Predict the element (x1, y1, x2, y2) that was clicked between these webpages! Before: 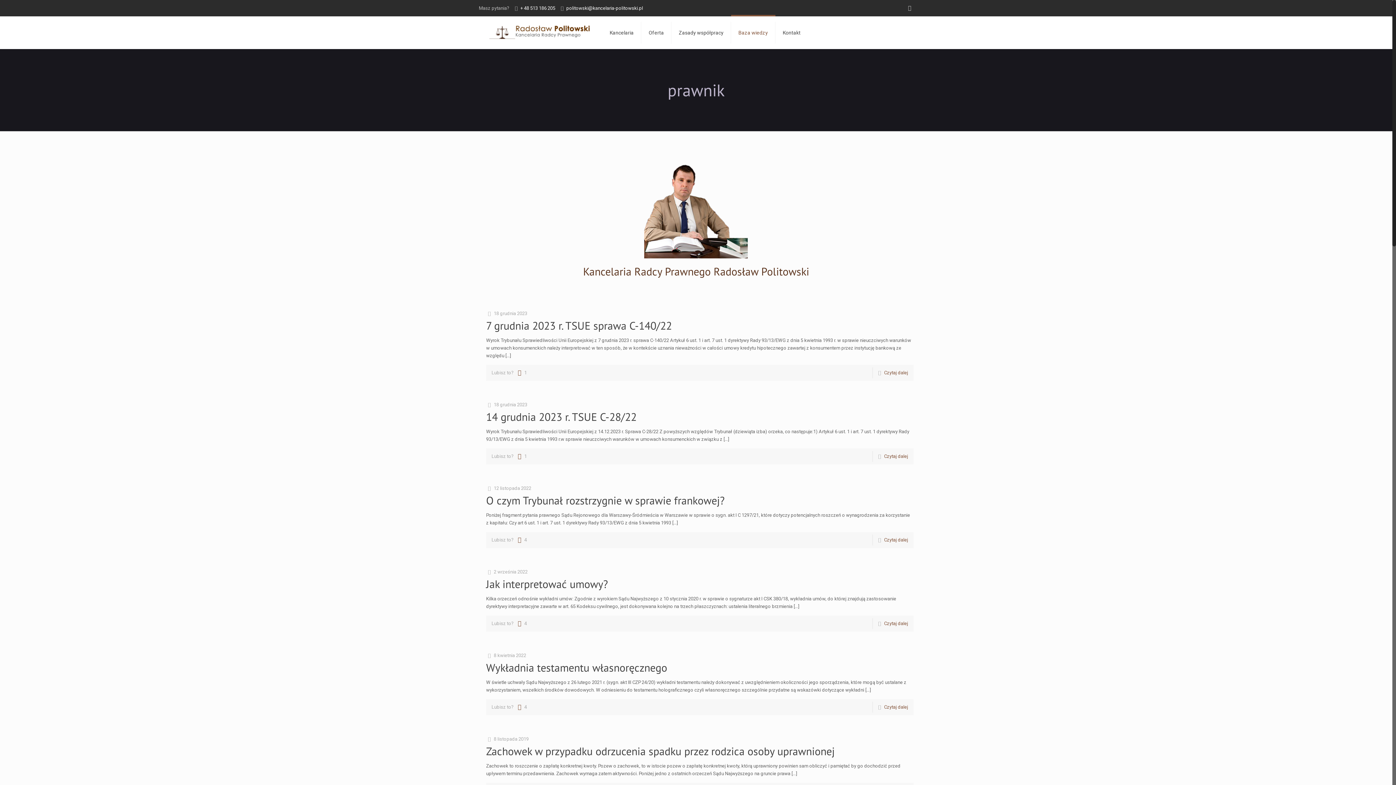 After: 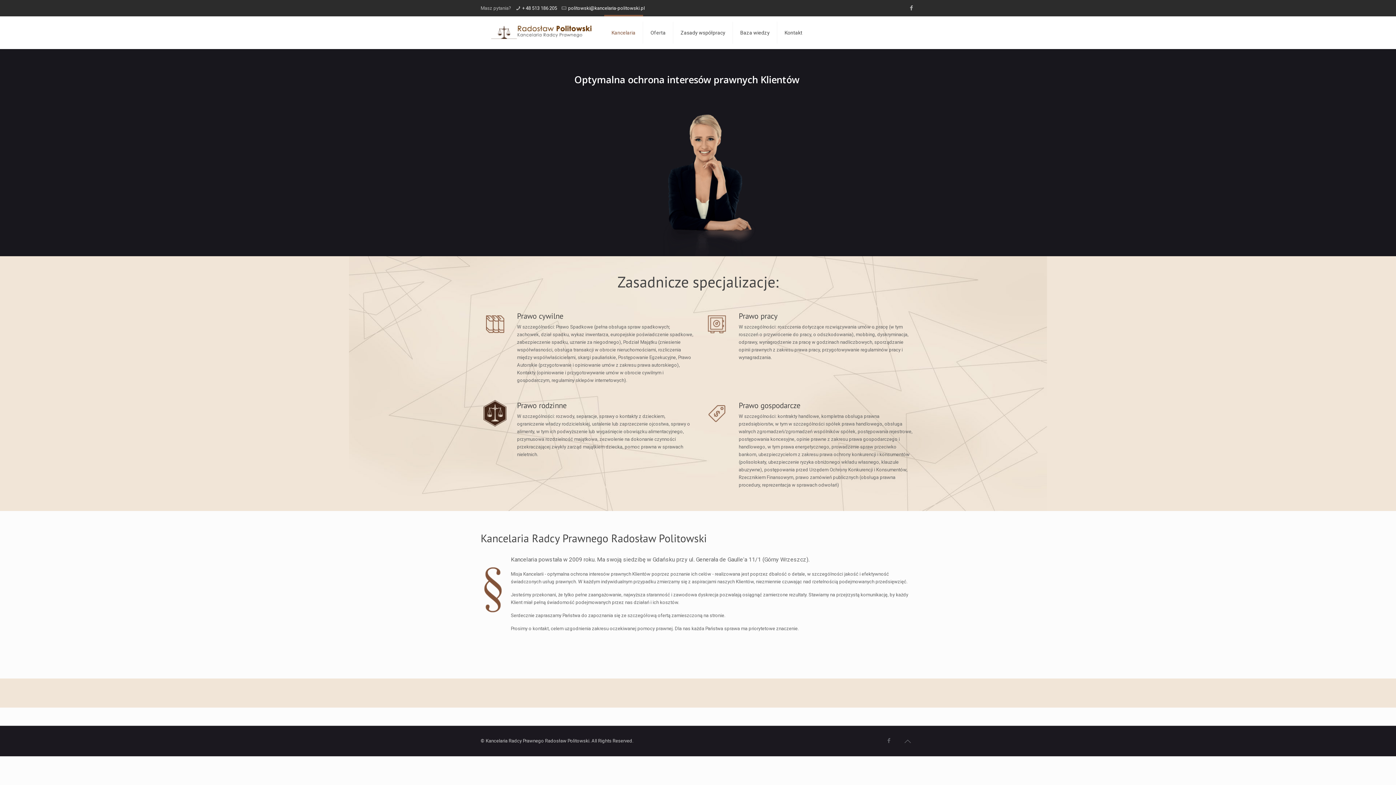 Action: bbox: (486, 16, 591, 49)